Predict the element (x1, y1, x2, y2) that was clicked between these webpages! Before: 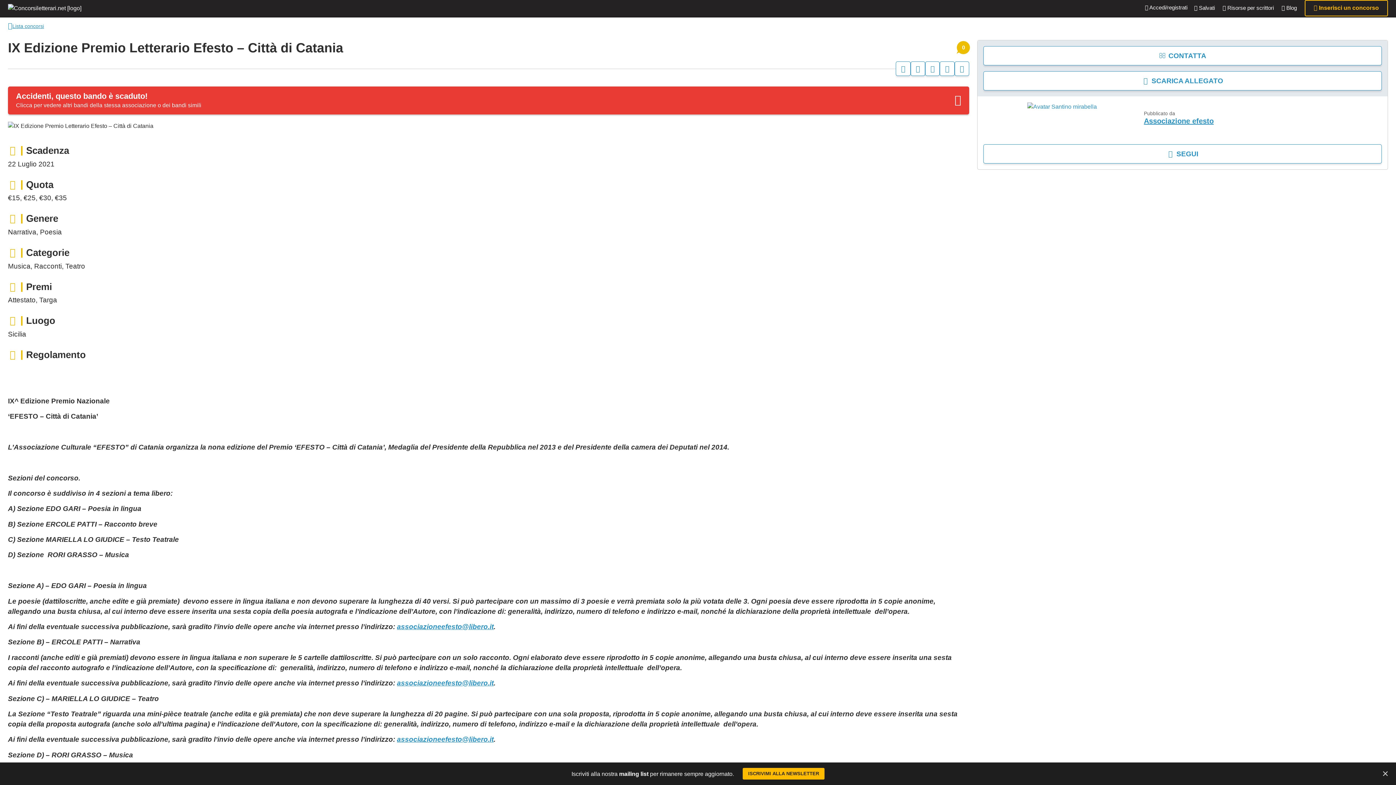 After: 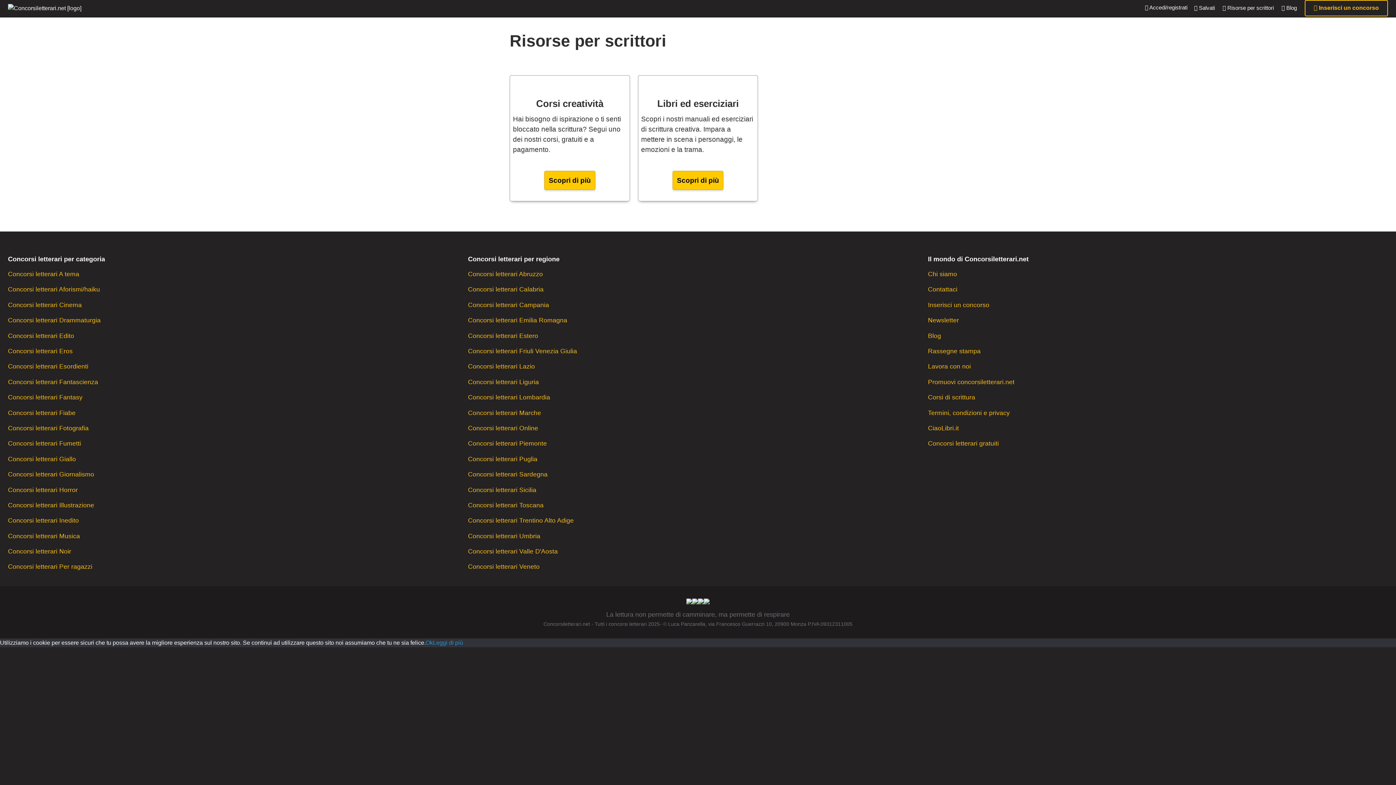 Action: bbox: (1222, 3, 1274, 11) label:  Risorse per scrittori